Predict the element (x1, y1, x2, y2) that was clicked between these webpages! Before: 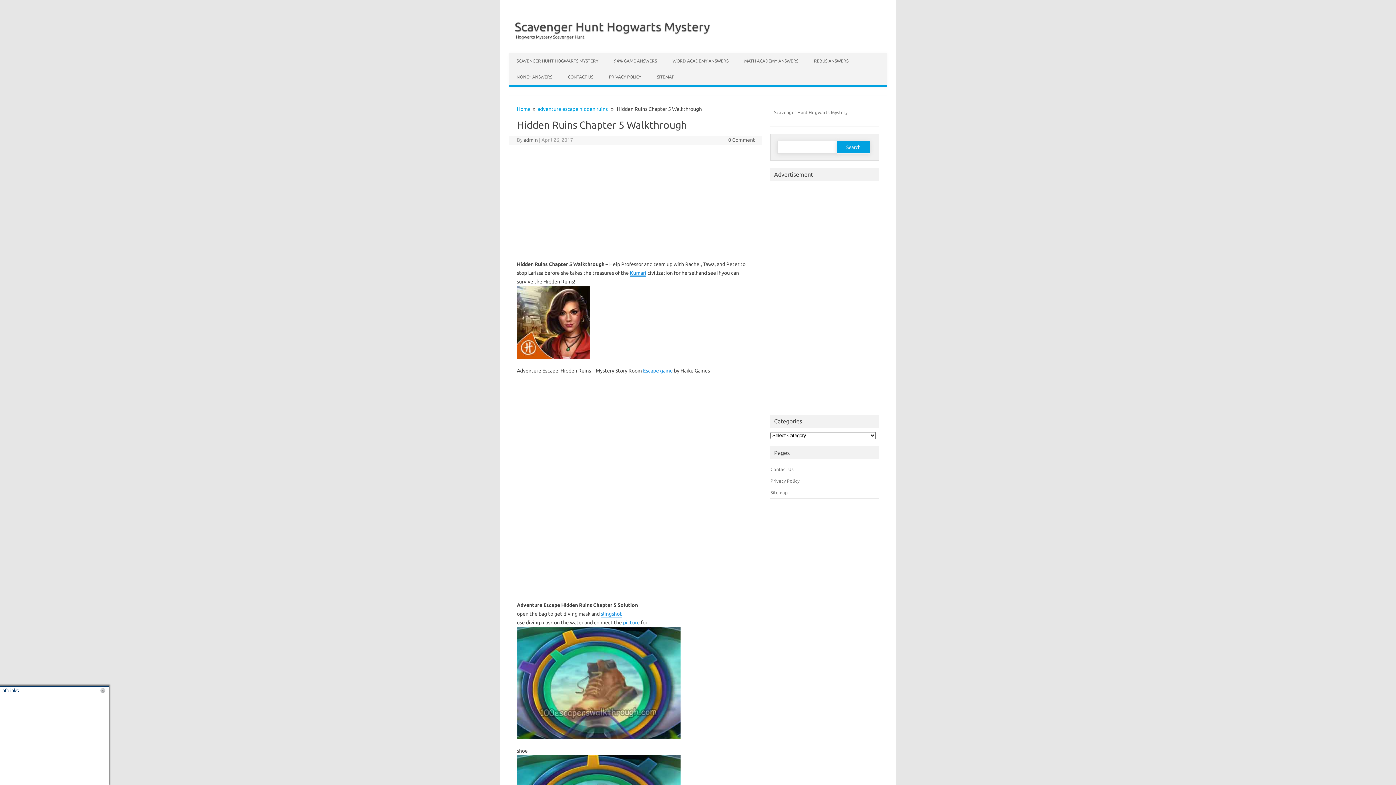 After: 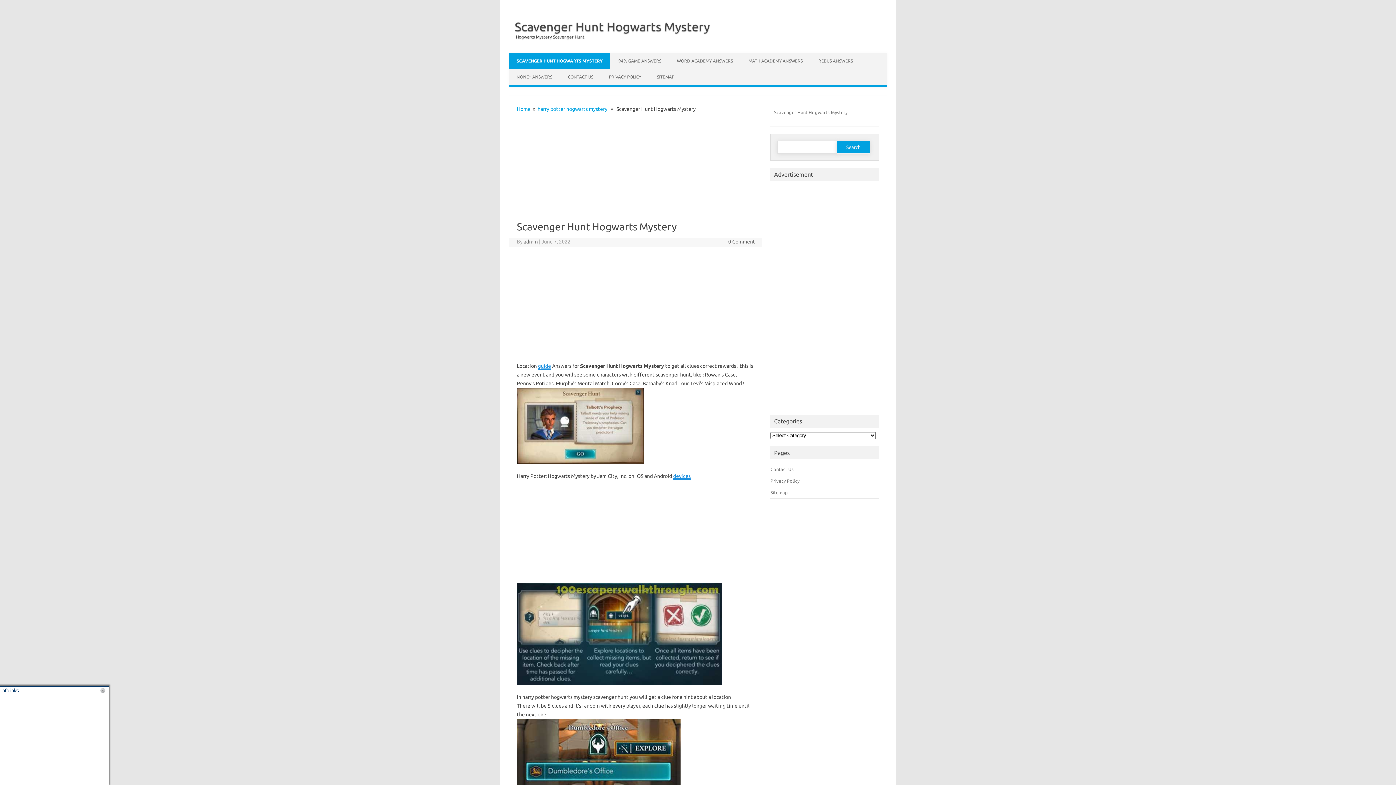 Action: label: Scavenger Hunt Hogwarts Mystery bbox: (774, 109, 847, 114)